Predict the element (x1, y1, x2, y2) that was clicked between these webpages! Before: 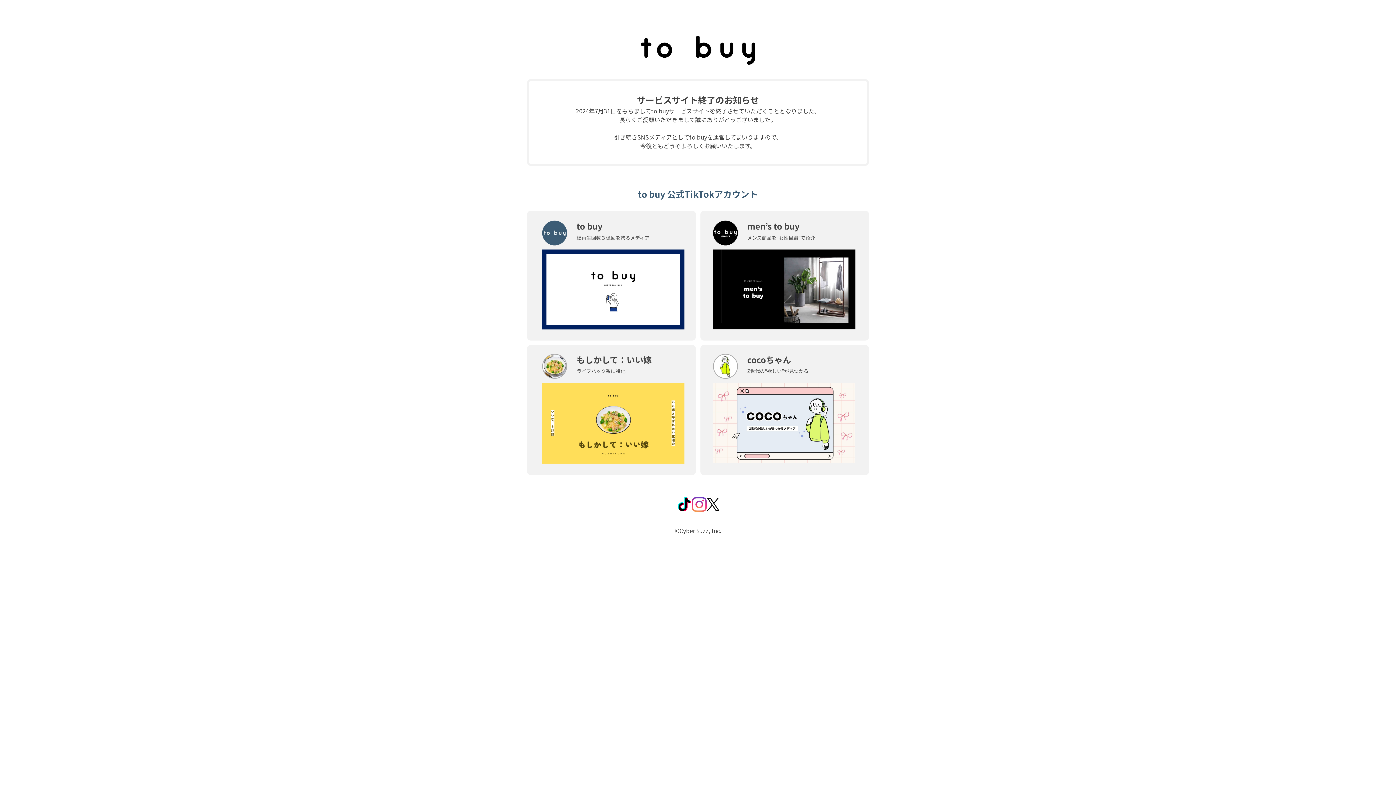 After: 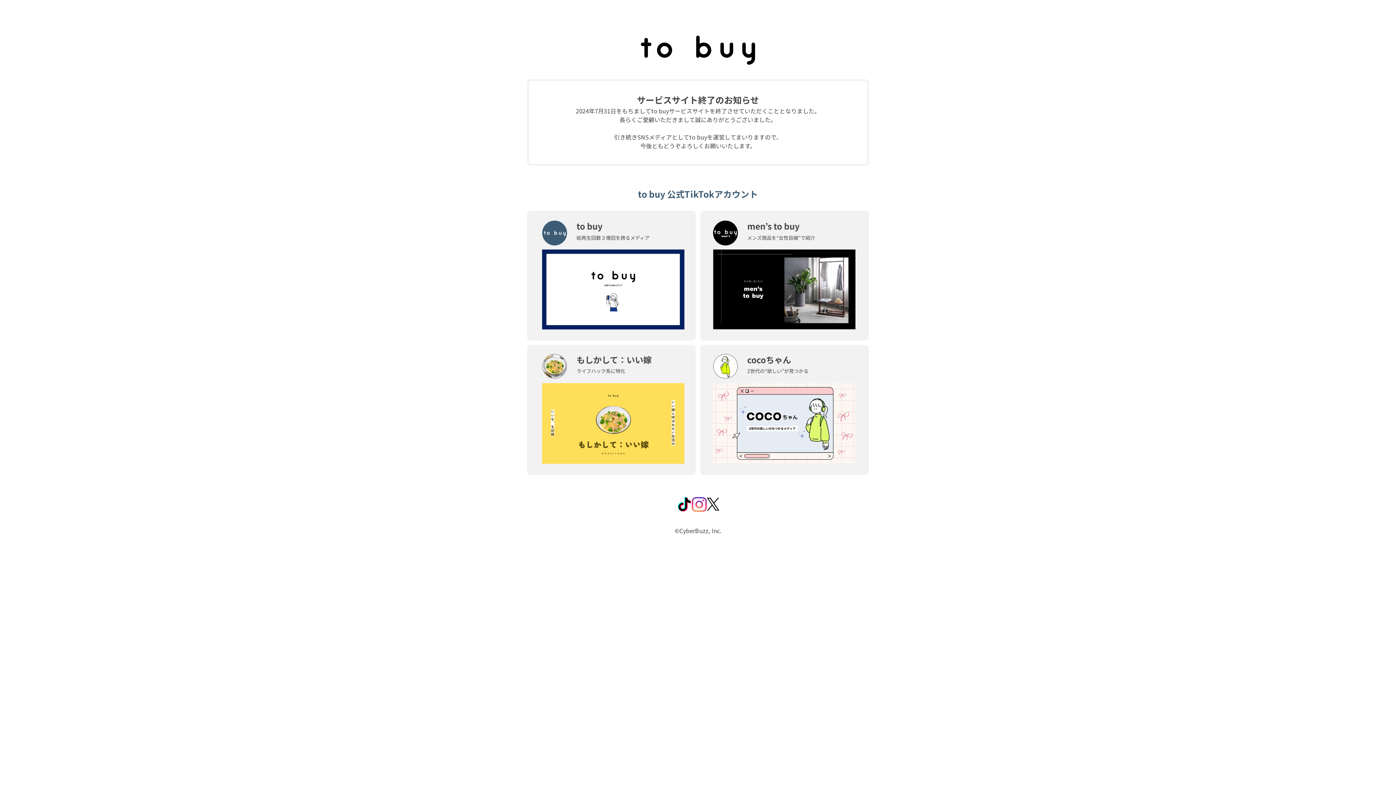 Action: bbox: (700, 345, 869, 475)